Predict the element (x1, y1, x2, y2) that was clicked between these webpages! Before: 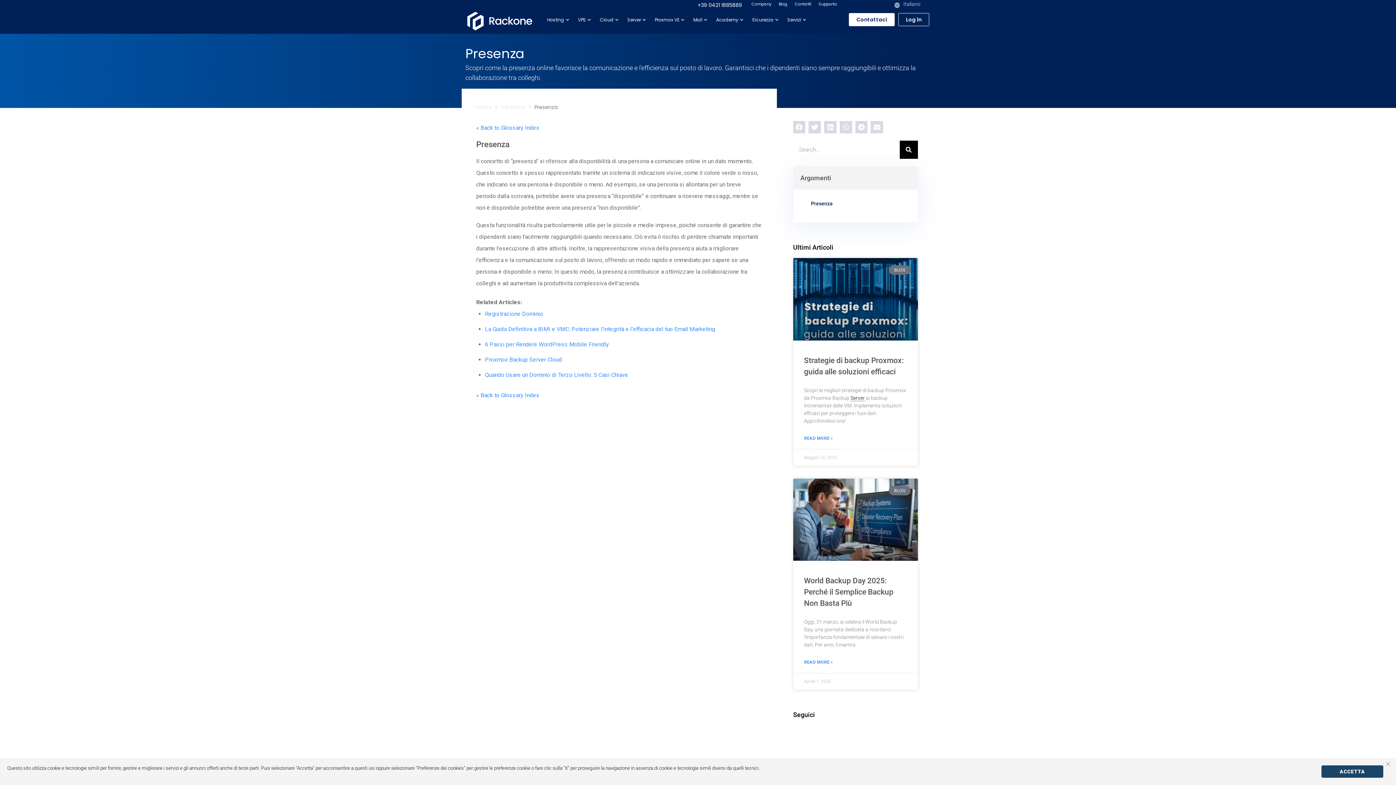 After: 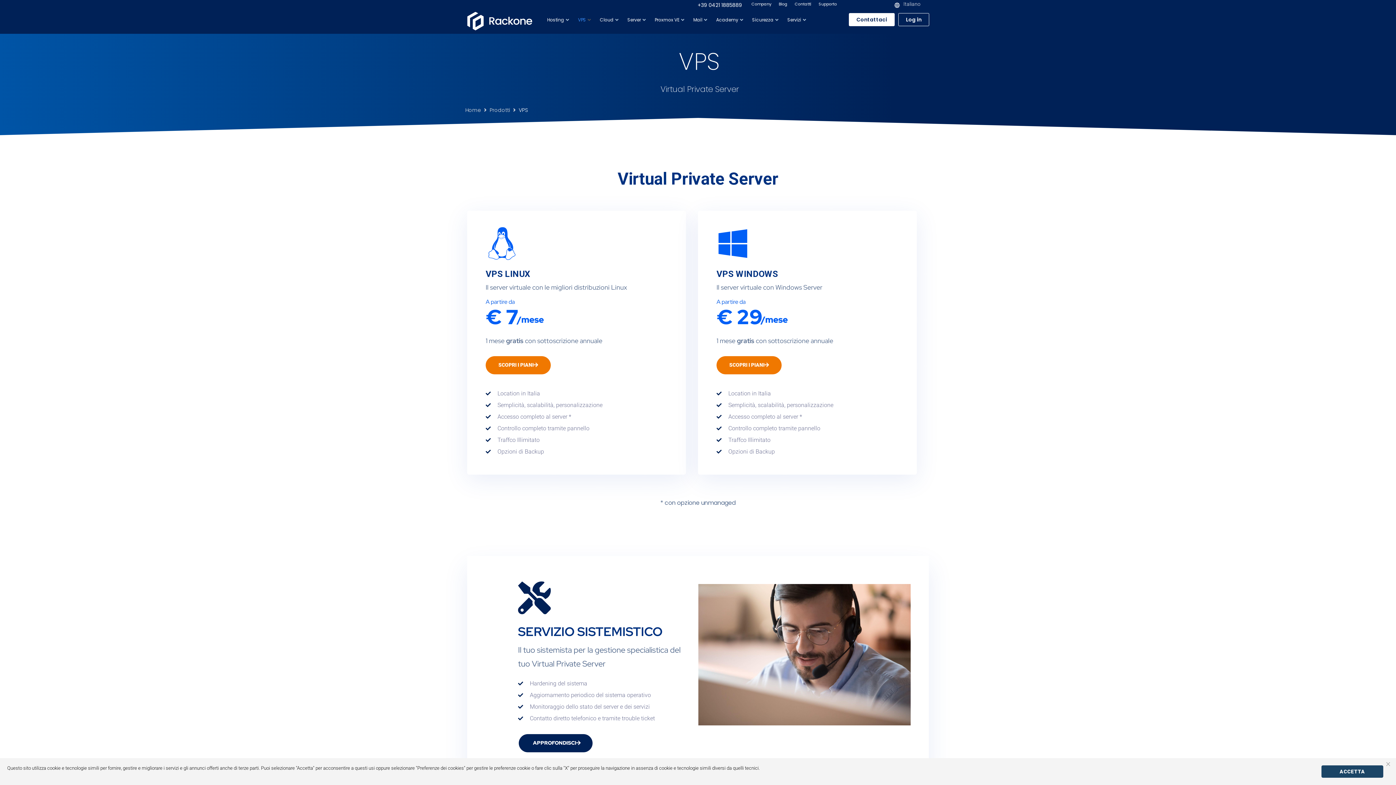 Action: label: VPS bbox: (578, 16, 586, 23)